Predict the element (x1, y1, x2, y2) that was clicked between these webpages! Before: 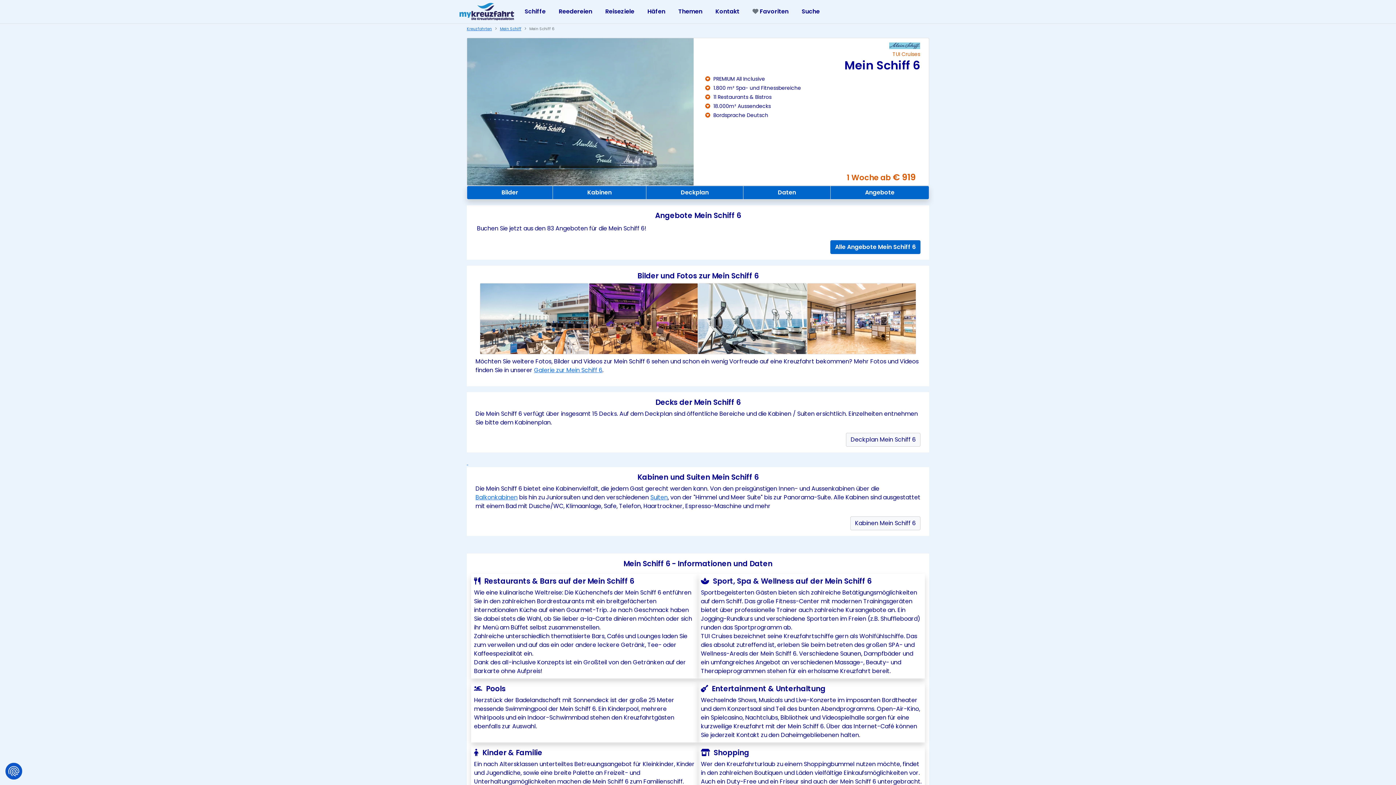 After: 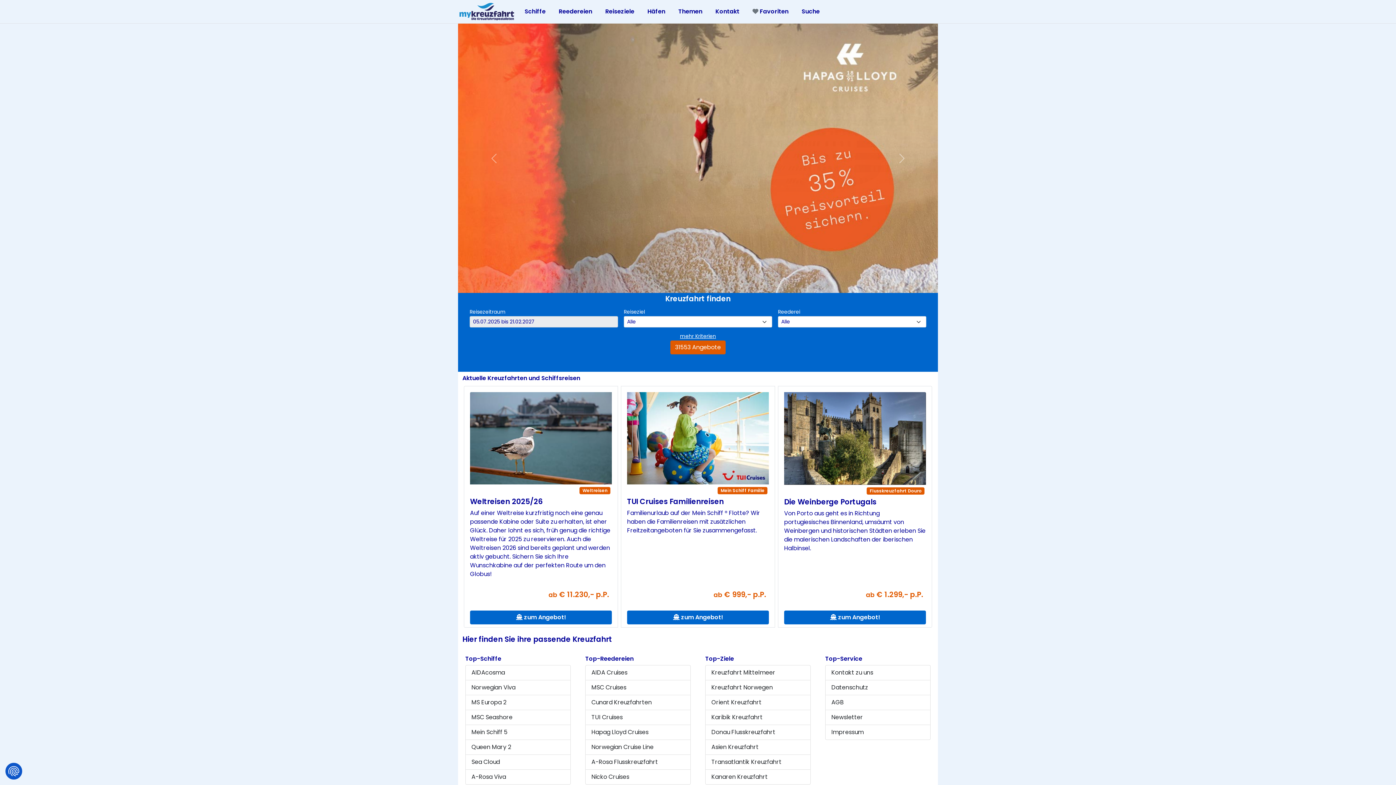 Action: bbox: (459, 2, 516, 20)